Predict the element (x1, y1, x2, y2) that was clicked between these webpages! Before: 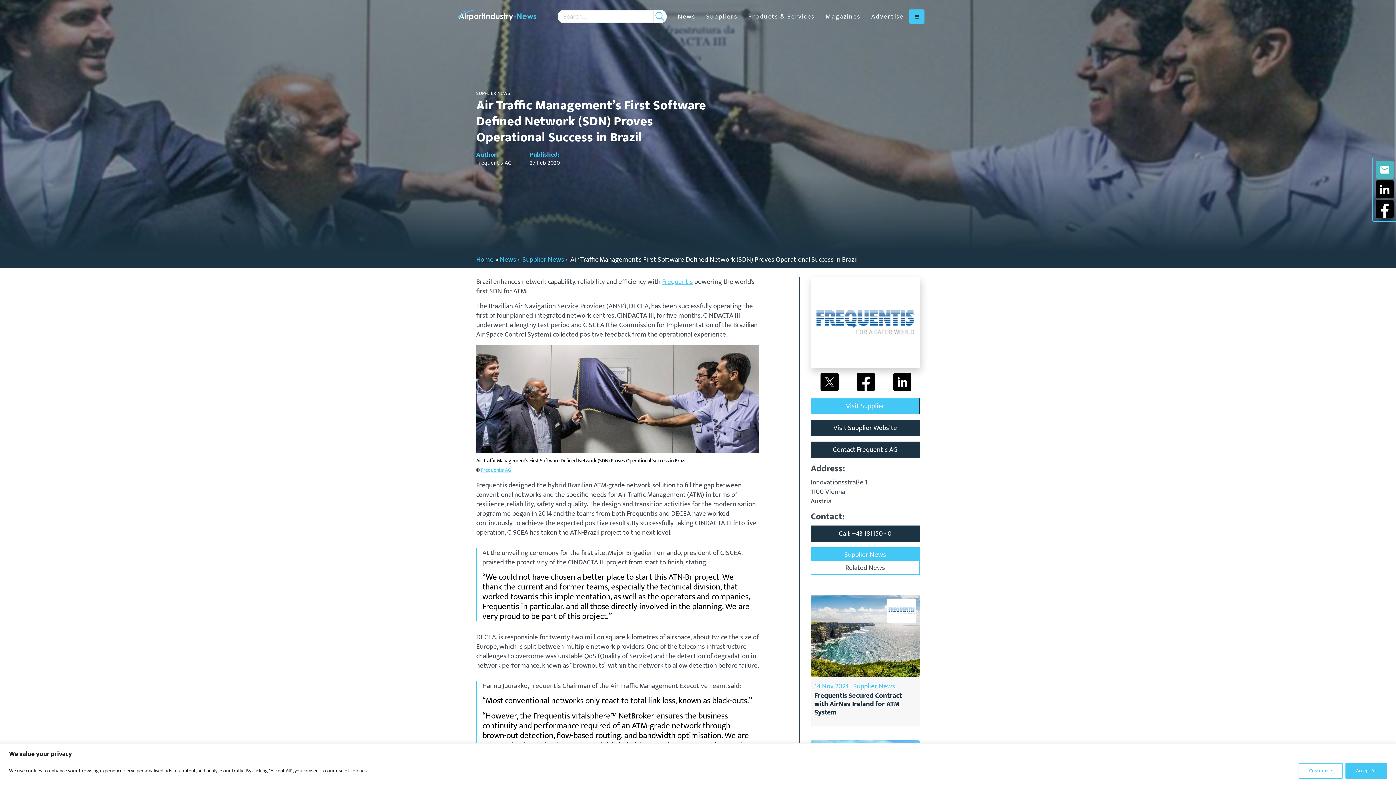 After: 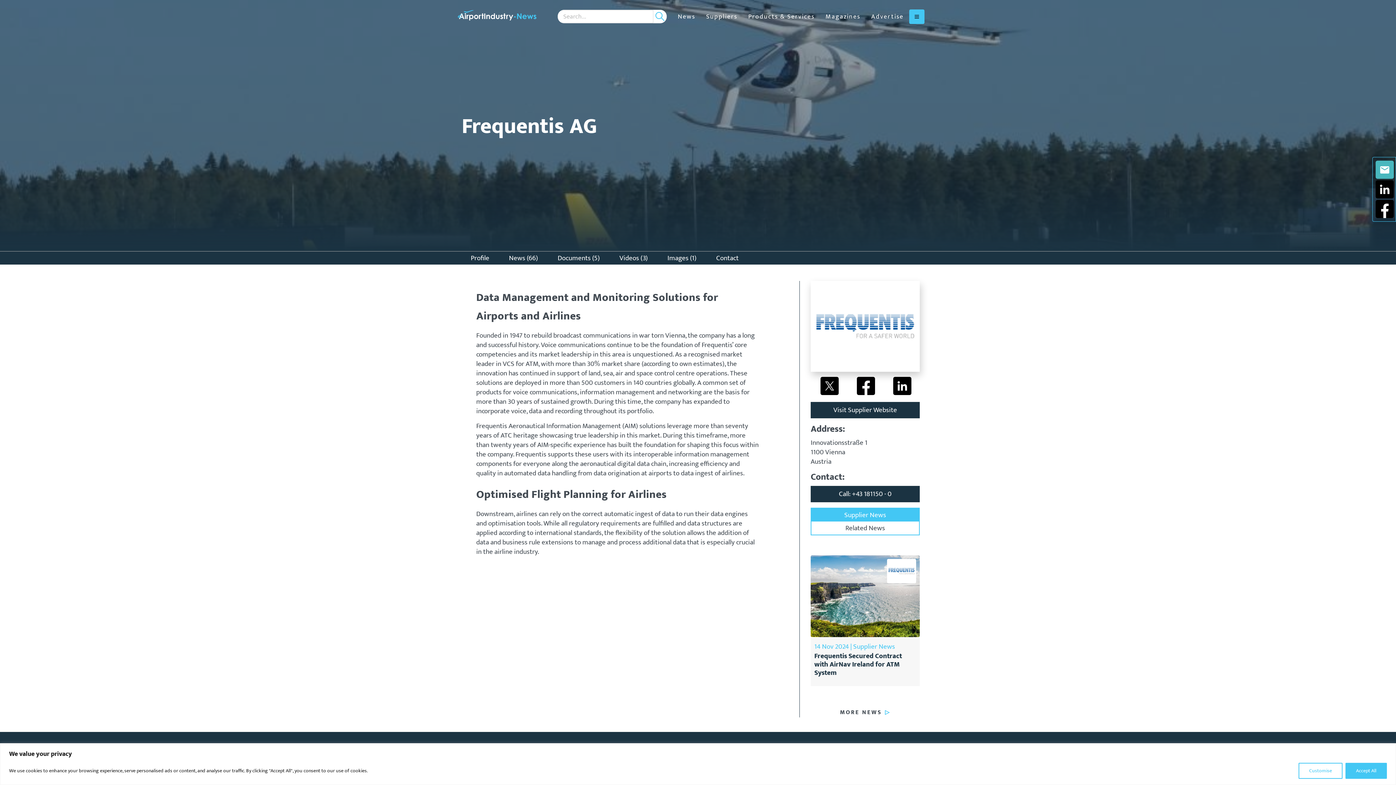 Action: label: Frequentis bbox: (662, 276, 693, 287)